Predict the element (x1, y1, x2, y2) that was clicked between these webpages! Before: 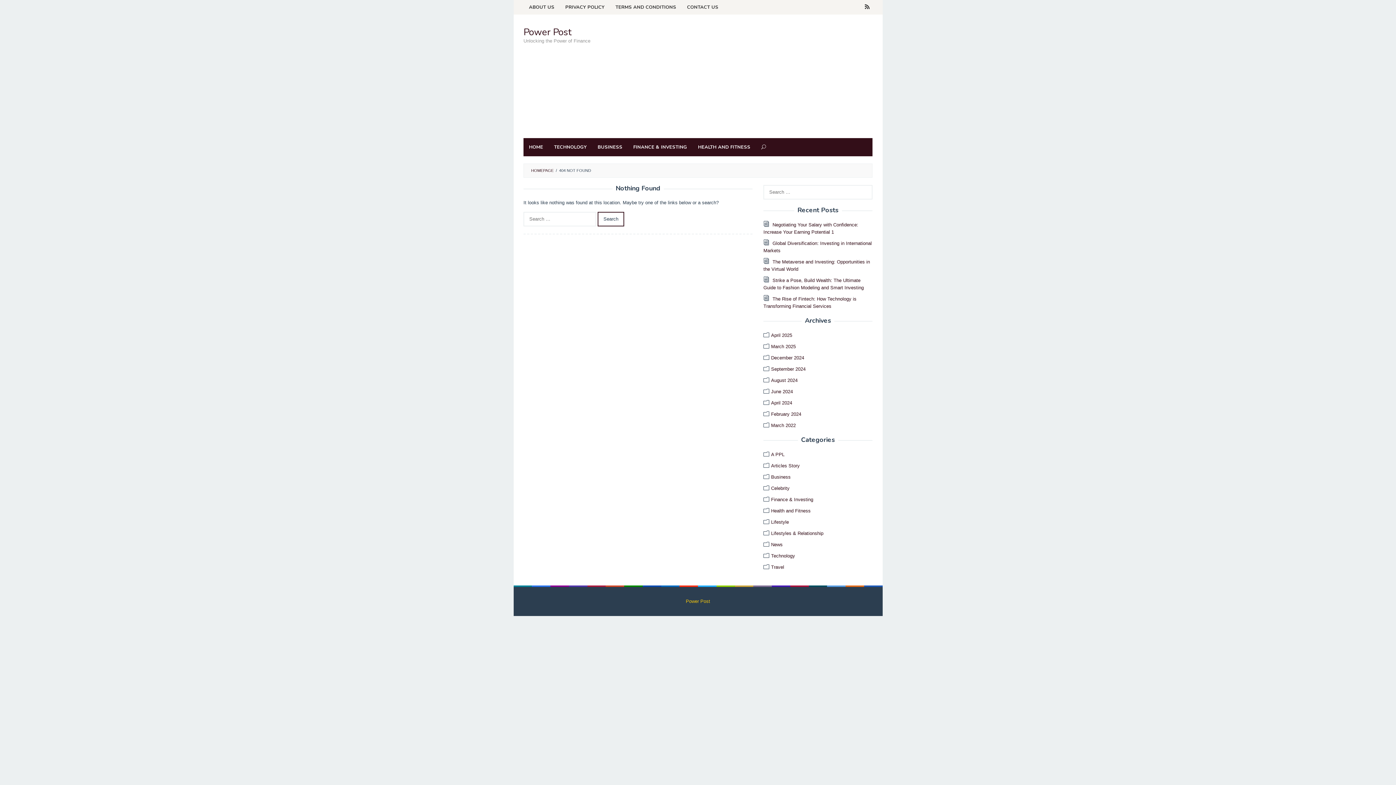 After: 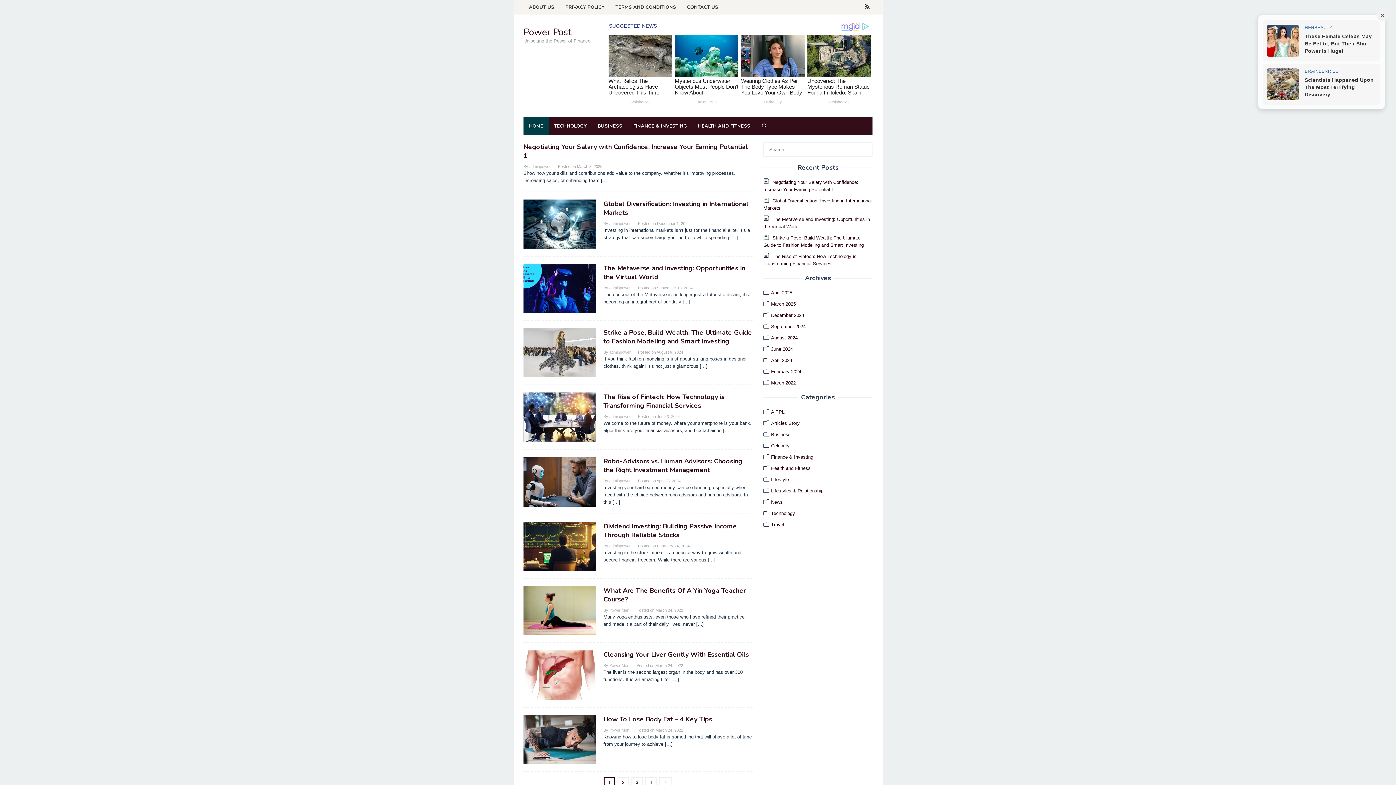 Action: bbox: (531, 168, 553, 172) label: HOMEPAGE